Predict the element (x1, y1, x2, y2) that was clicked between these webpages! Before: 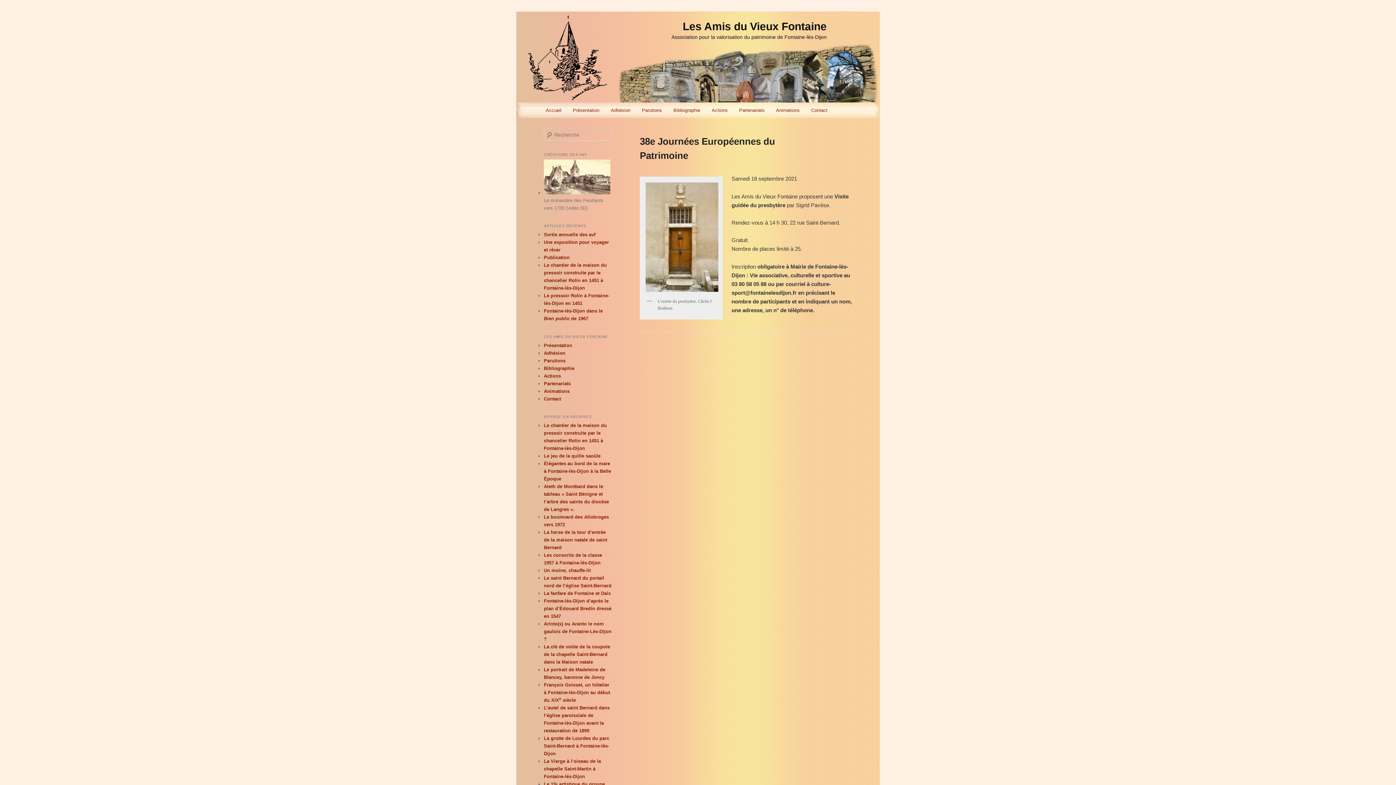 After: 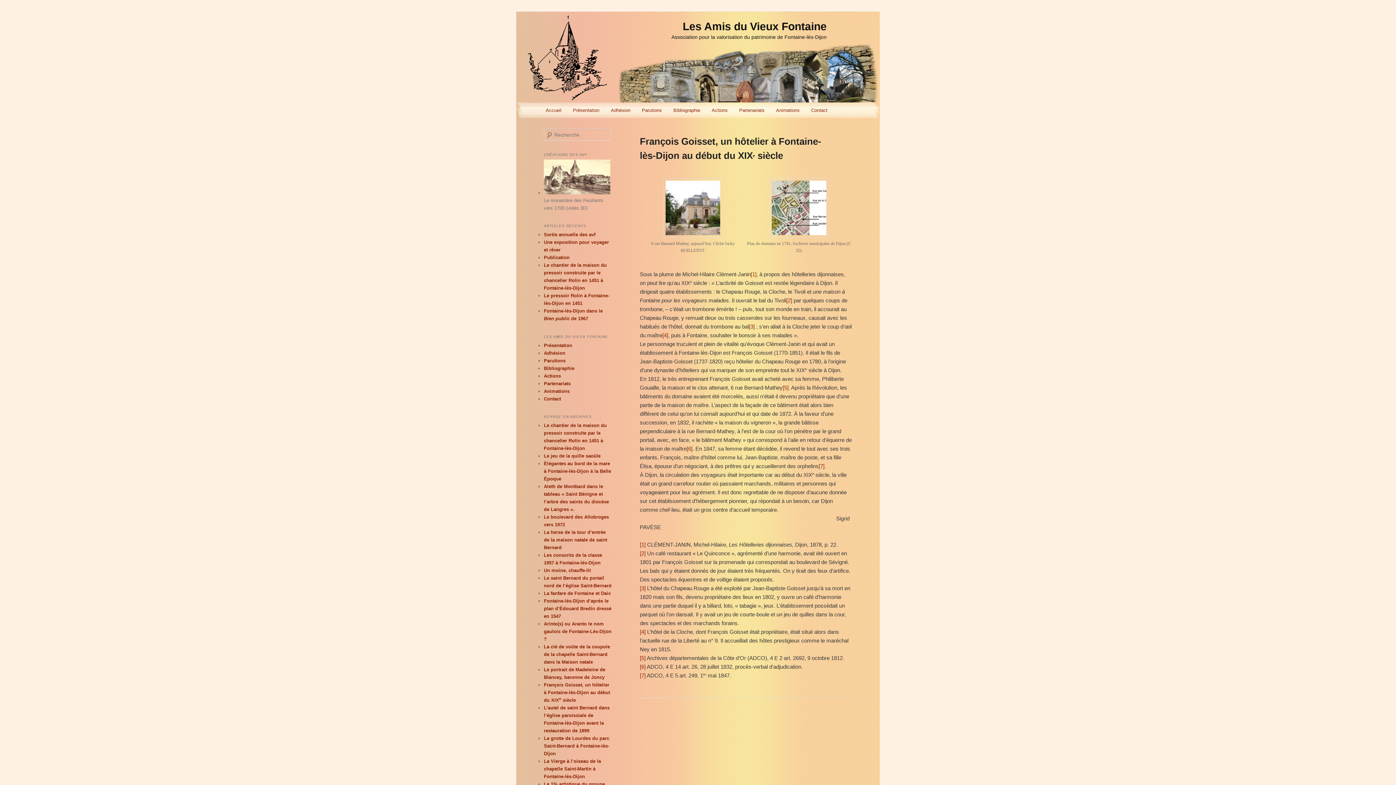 Action: label: François Goisset, un hôtelier à Fontaine-lès-Dijon au début du XIXe siècle bbox: (544, 682, 610, 703)